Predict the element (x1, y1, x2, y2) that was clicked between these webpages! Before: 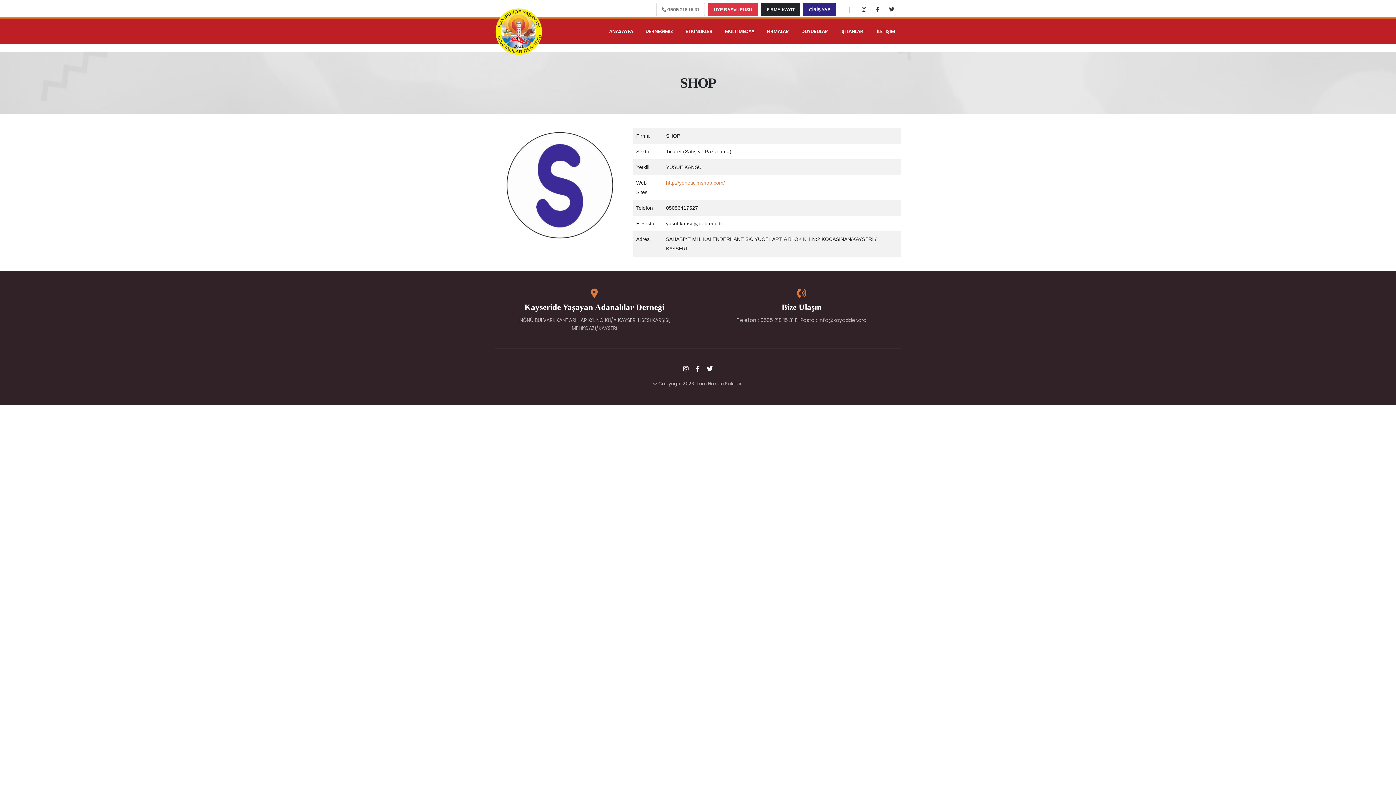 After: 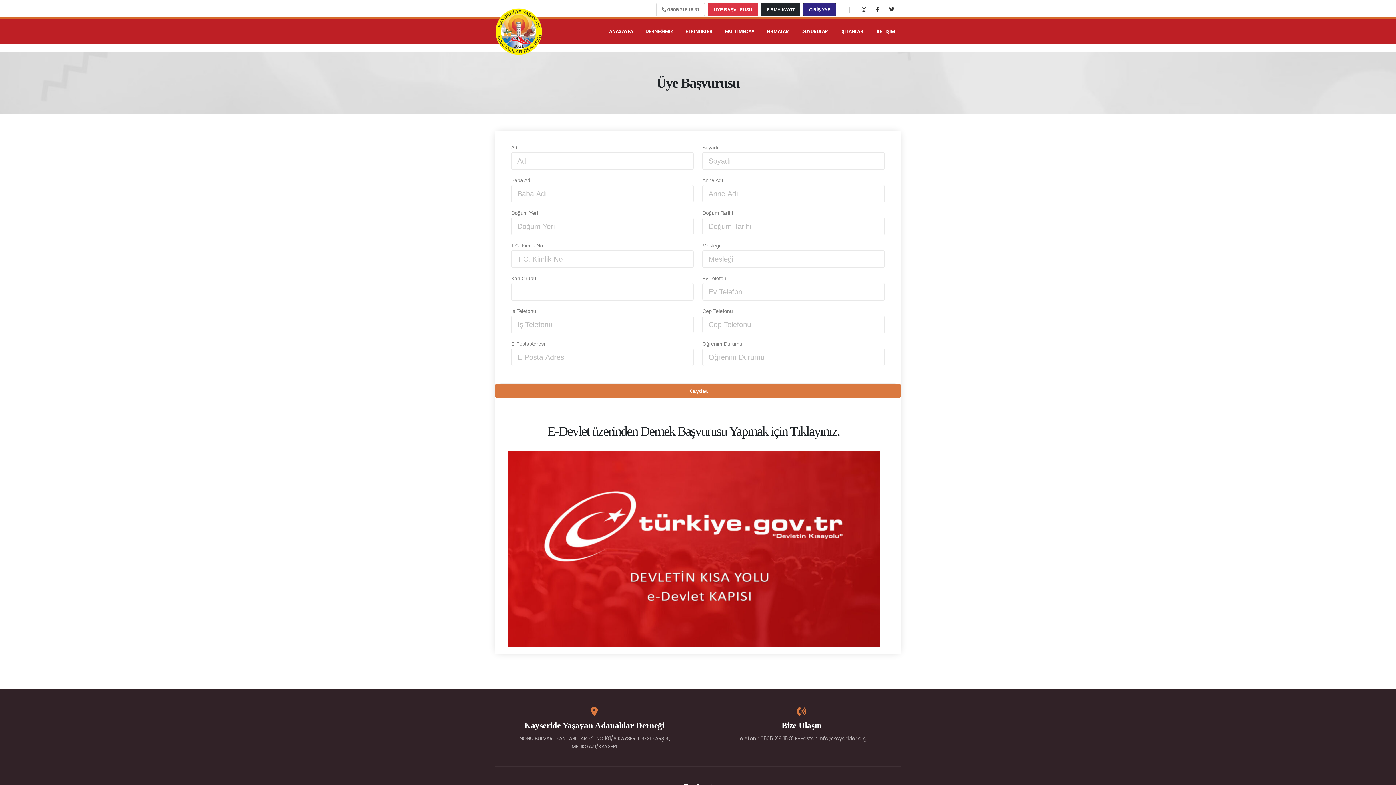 Action: label: ÜYE BAŞVURUSU bbox: (708, 2, 758, 16)